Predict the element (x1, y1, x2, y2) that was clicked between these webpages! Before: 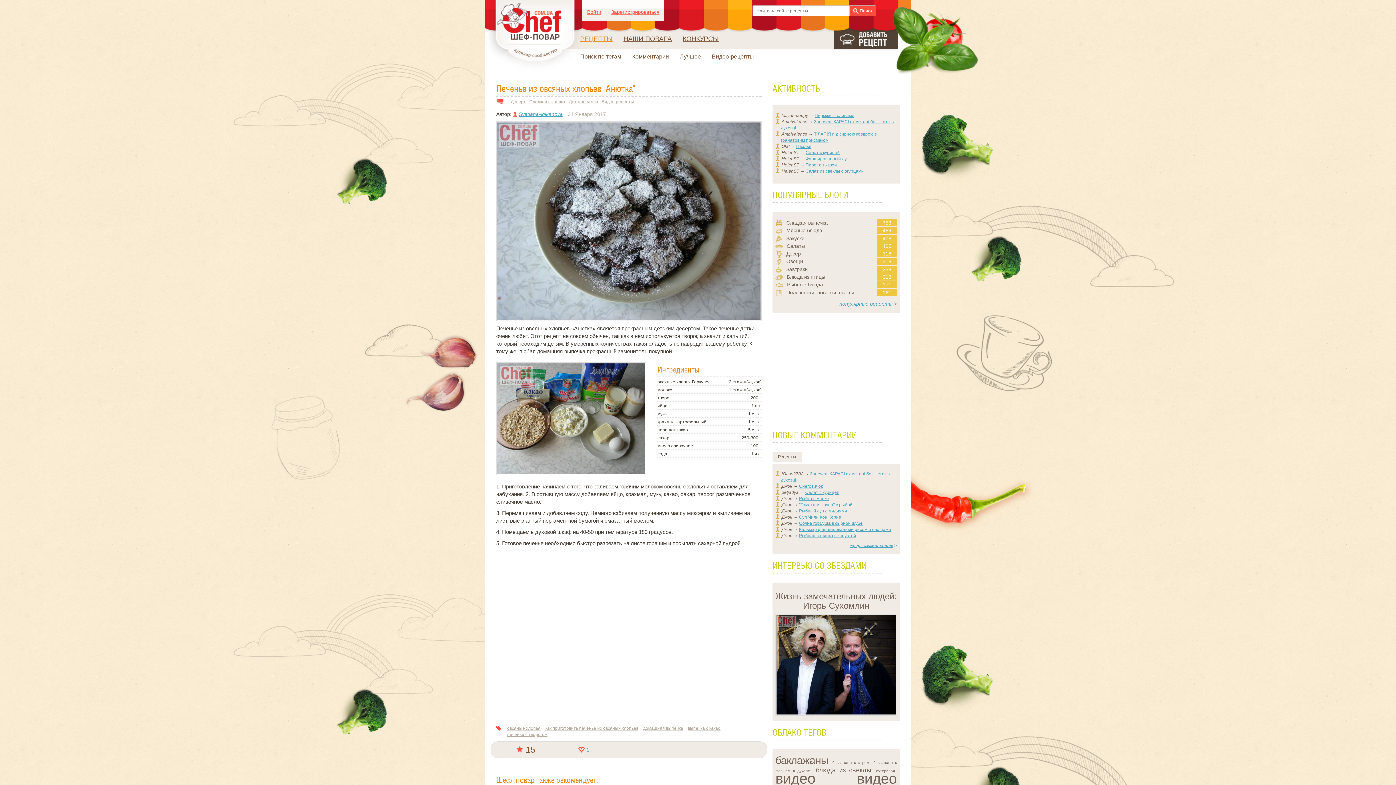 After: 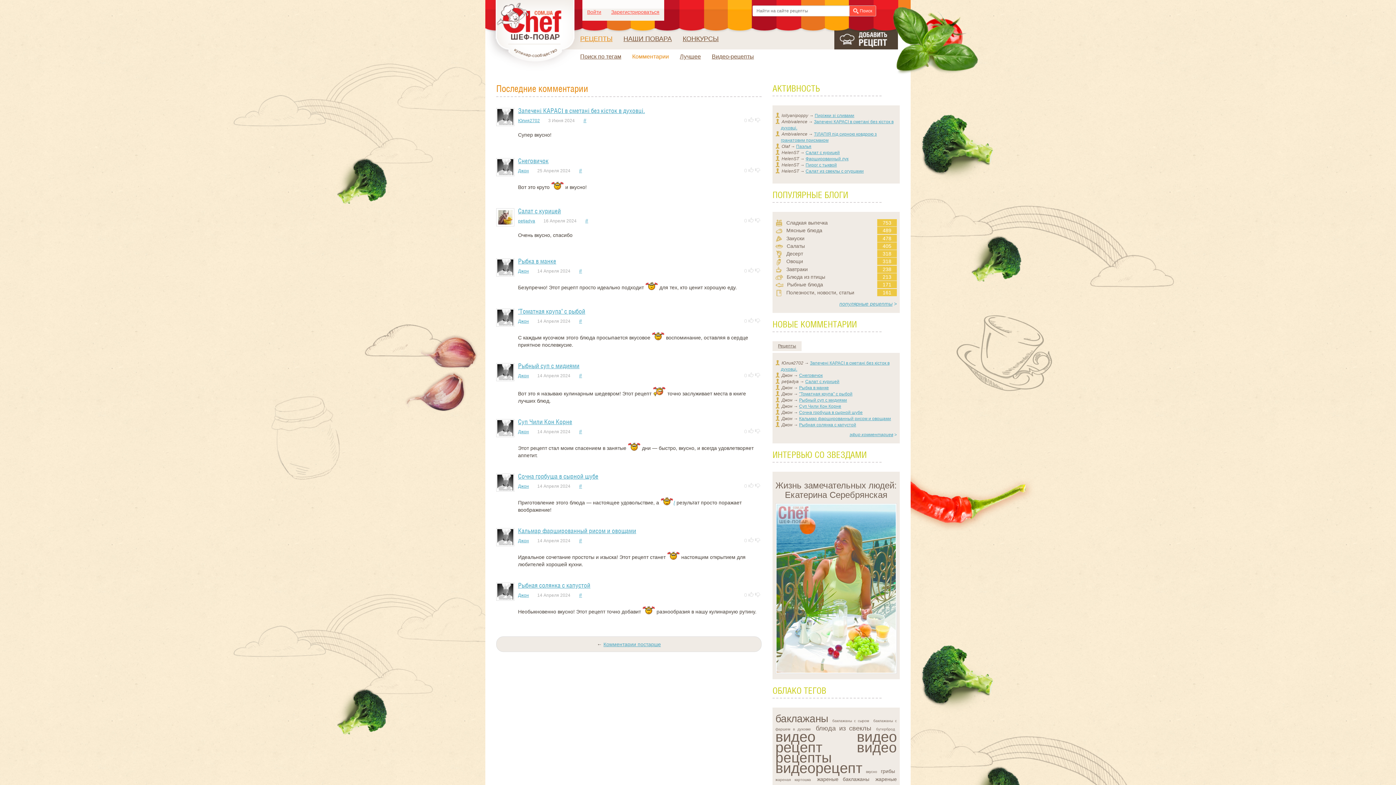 Action: bbox: (626, 49, 674, 64) label: Комментарии